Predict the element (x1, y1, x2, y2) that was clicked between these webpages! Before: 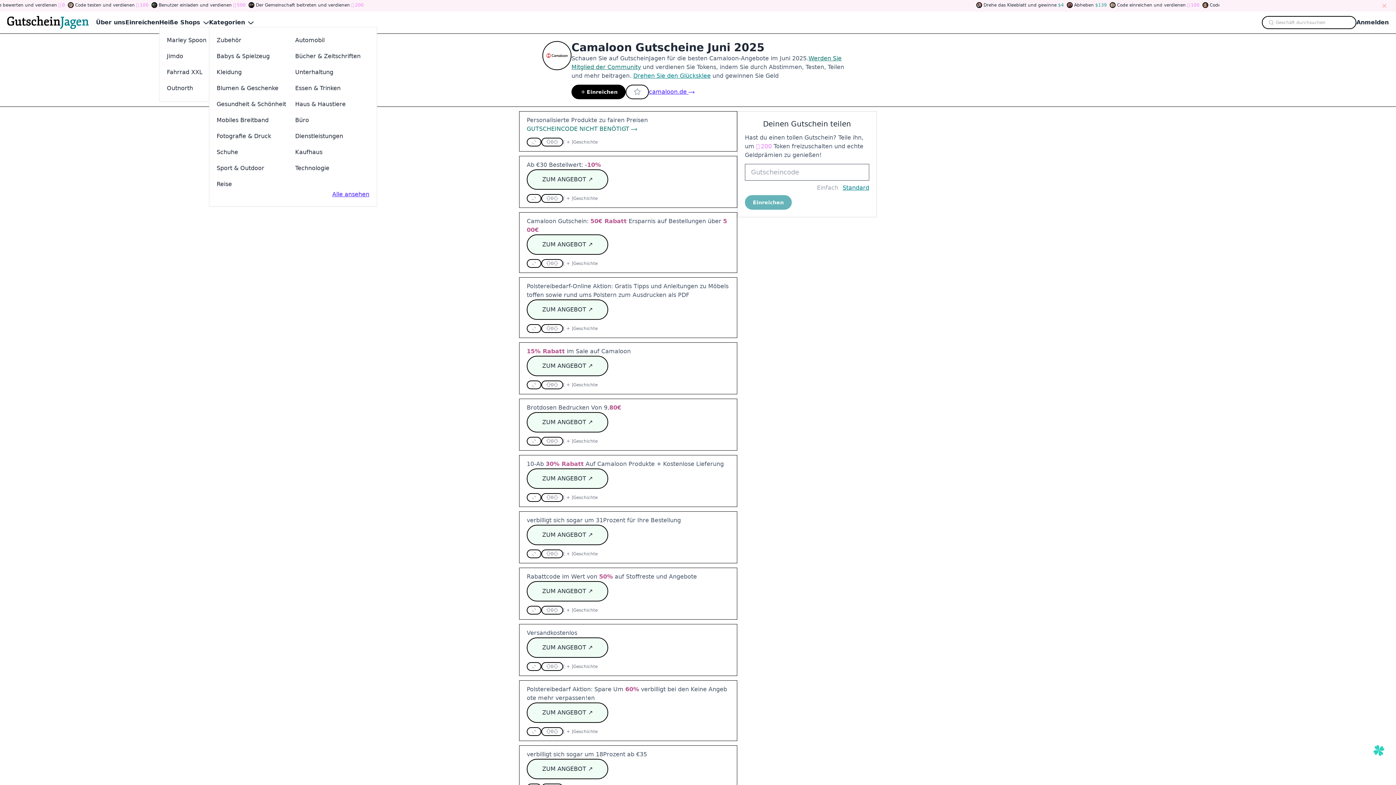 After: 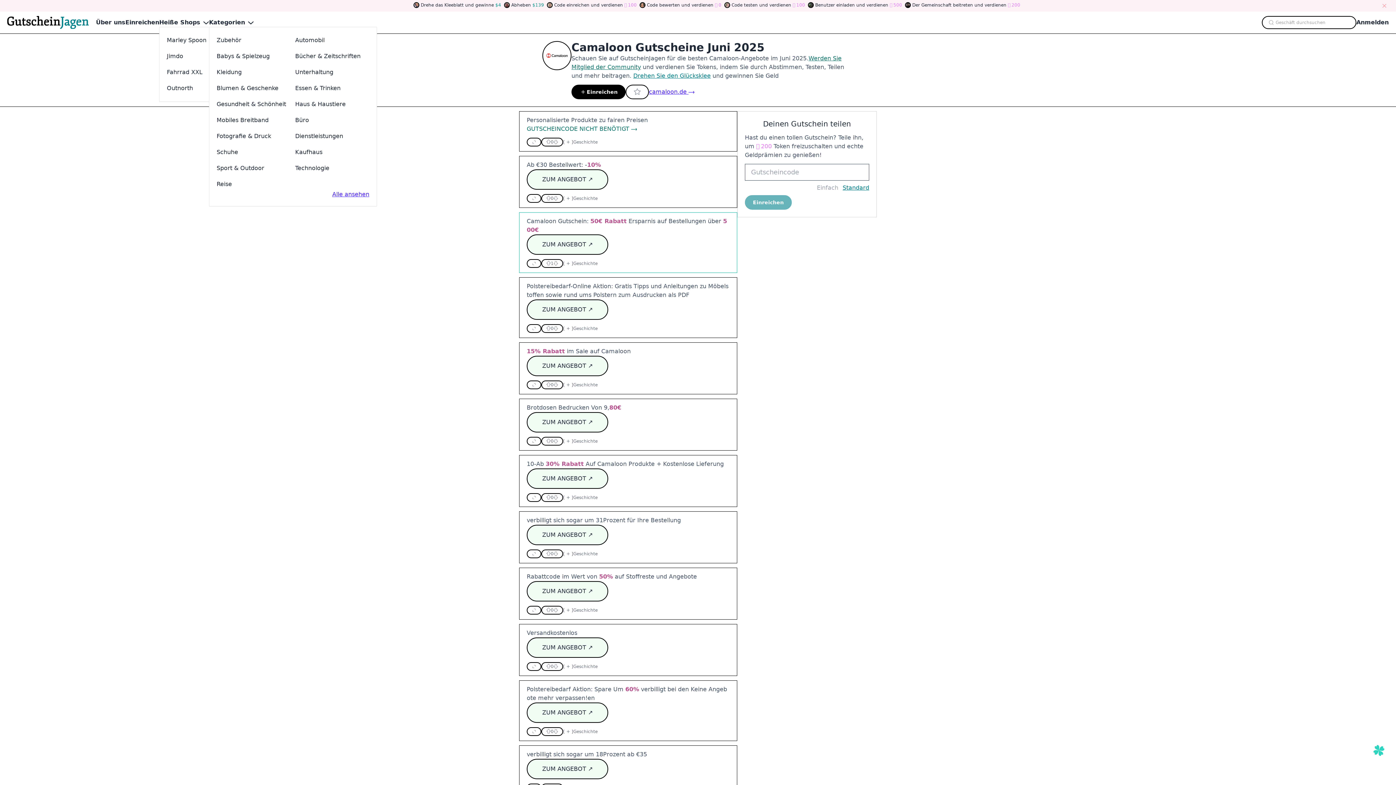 Action: bbox: (546, 261, 550, 265) label: Nach oben stimmen